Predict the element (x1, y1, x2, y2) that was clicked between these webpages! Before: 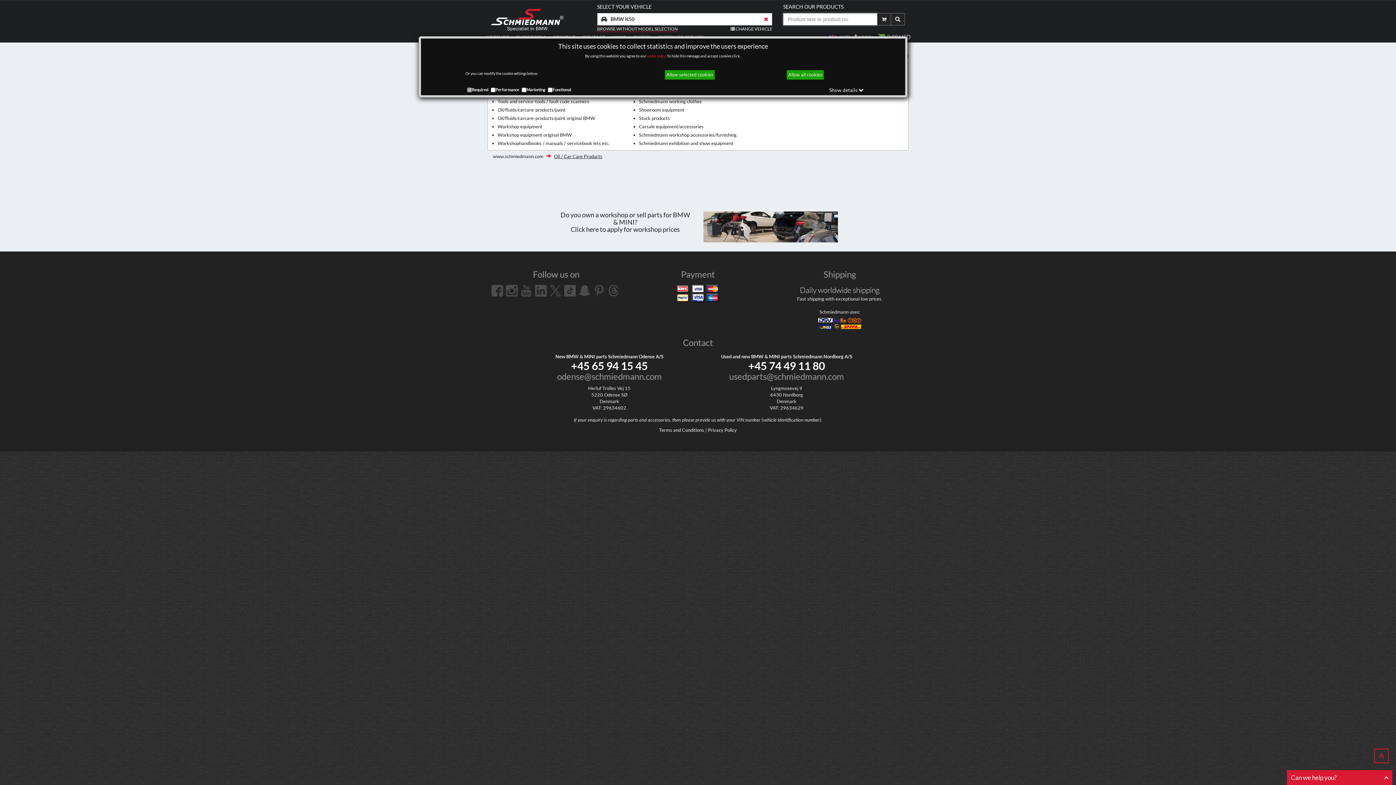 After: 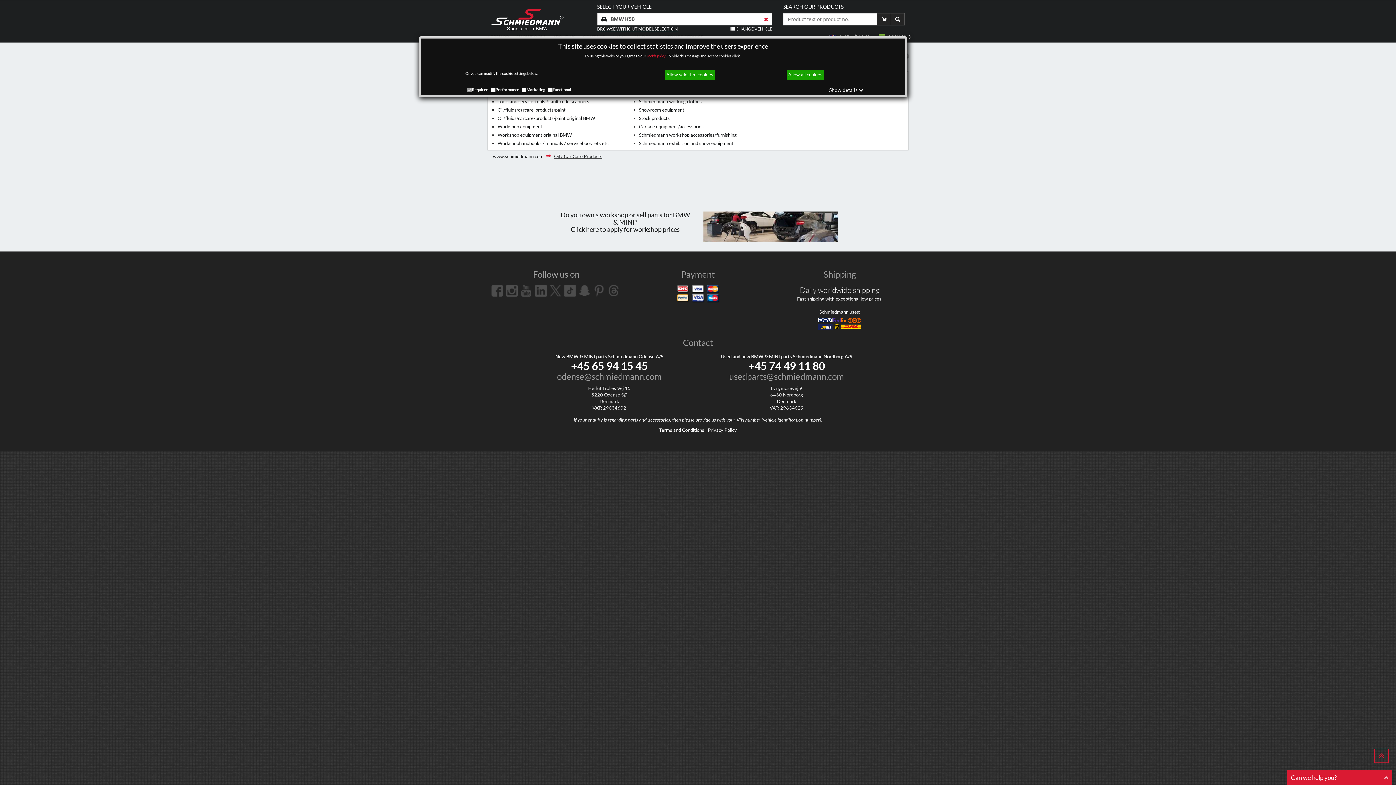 Action: bbox: (557, 371, 661, 381) label: odense@schmiedmann.com